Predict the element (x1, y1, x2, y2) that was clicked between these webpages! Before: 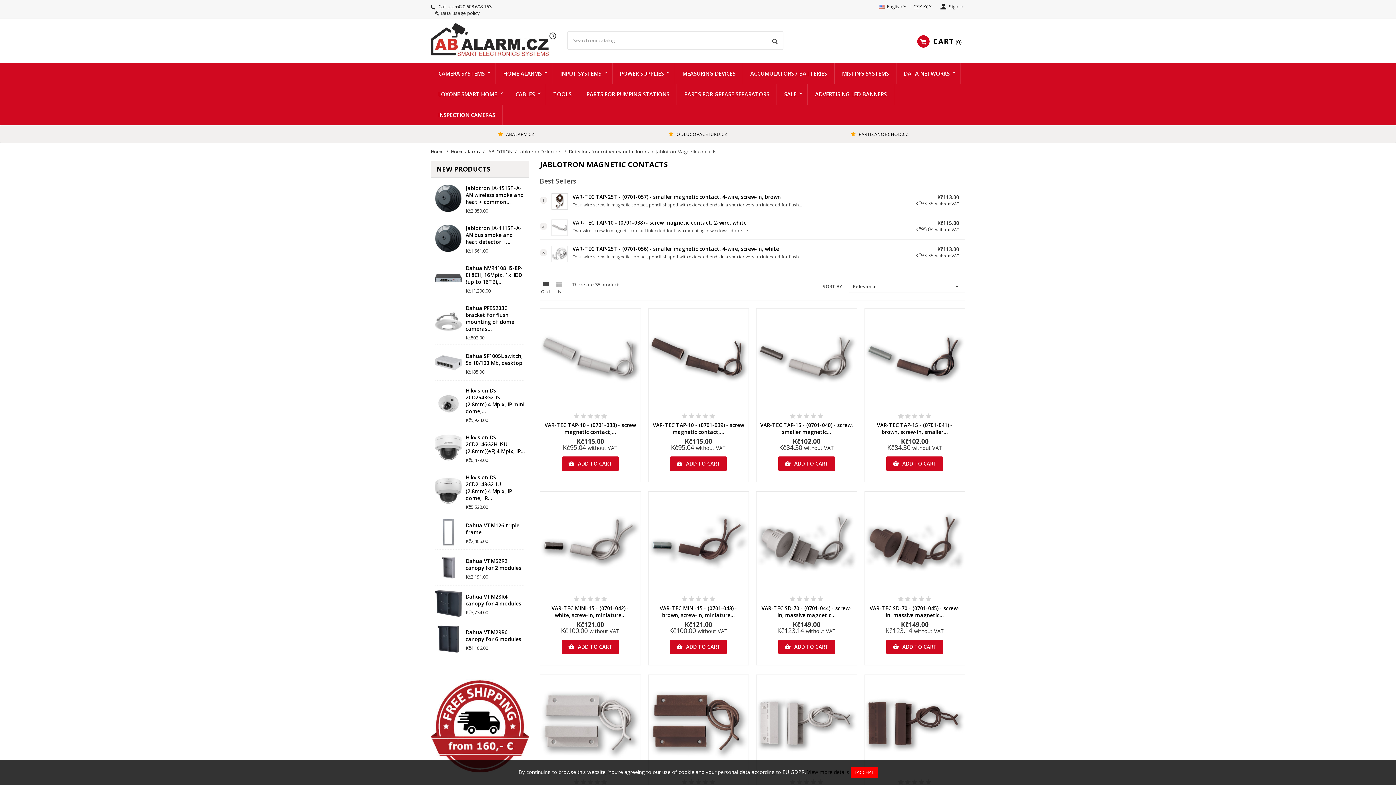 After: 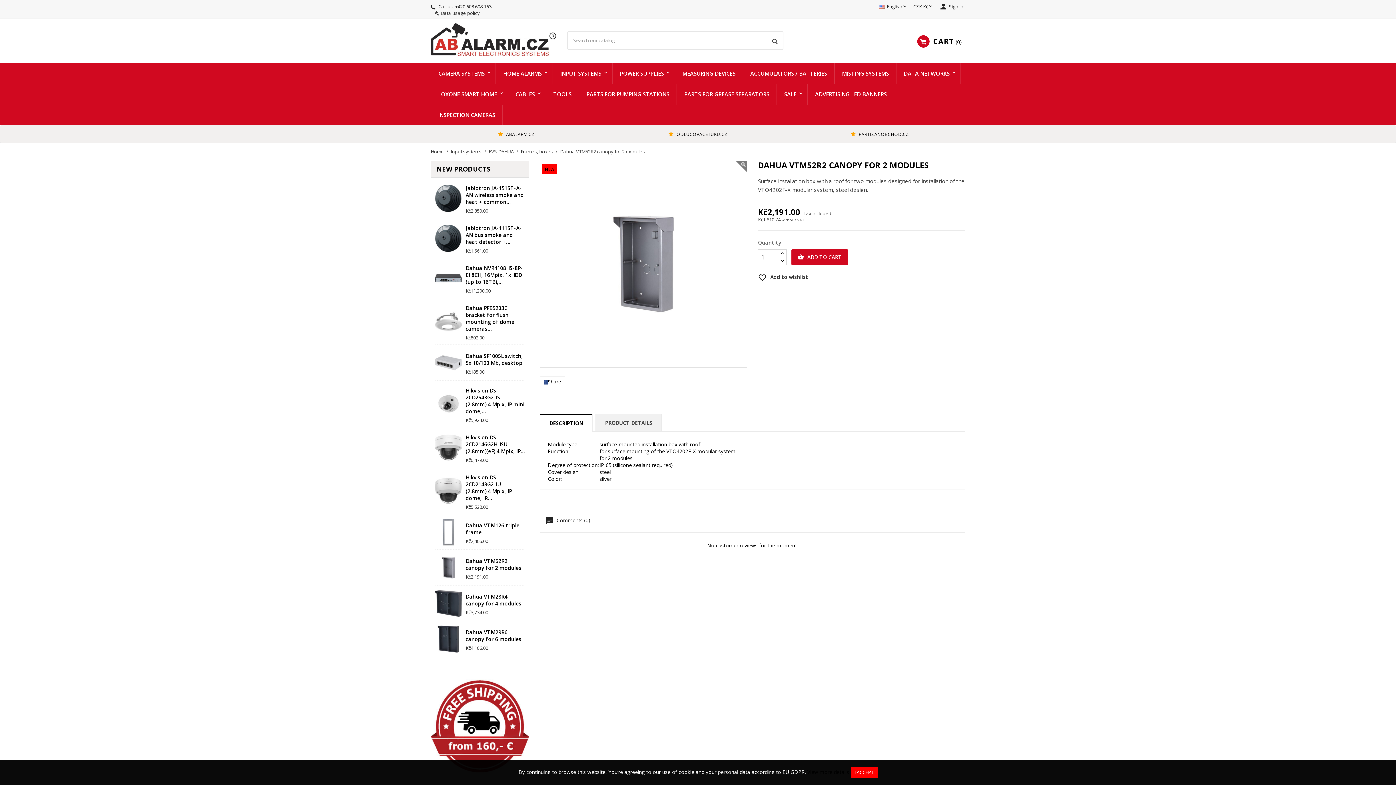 Action: label: Dahua VTM52R2 canopy for 2 modules bbox: (465, 557, 521, 571)